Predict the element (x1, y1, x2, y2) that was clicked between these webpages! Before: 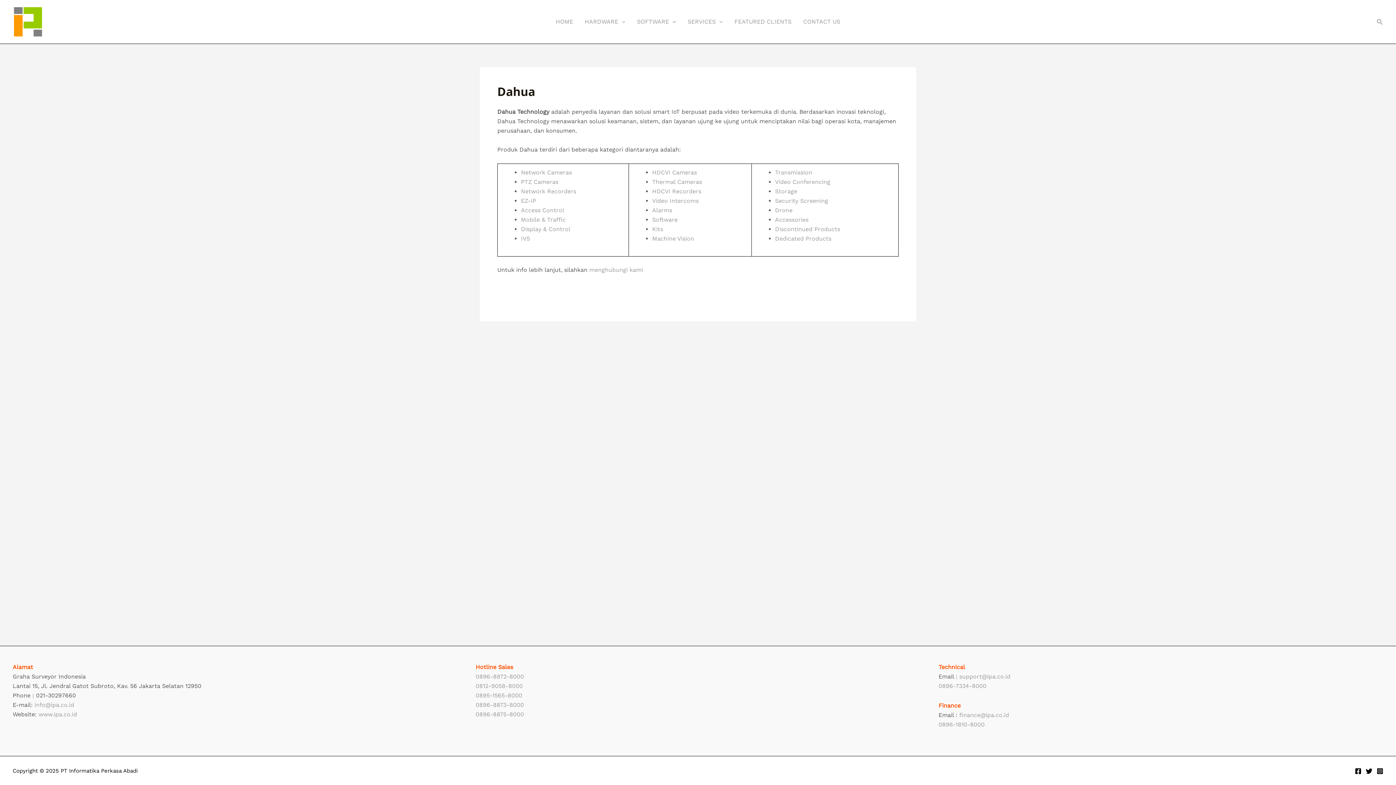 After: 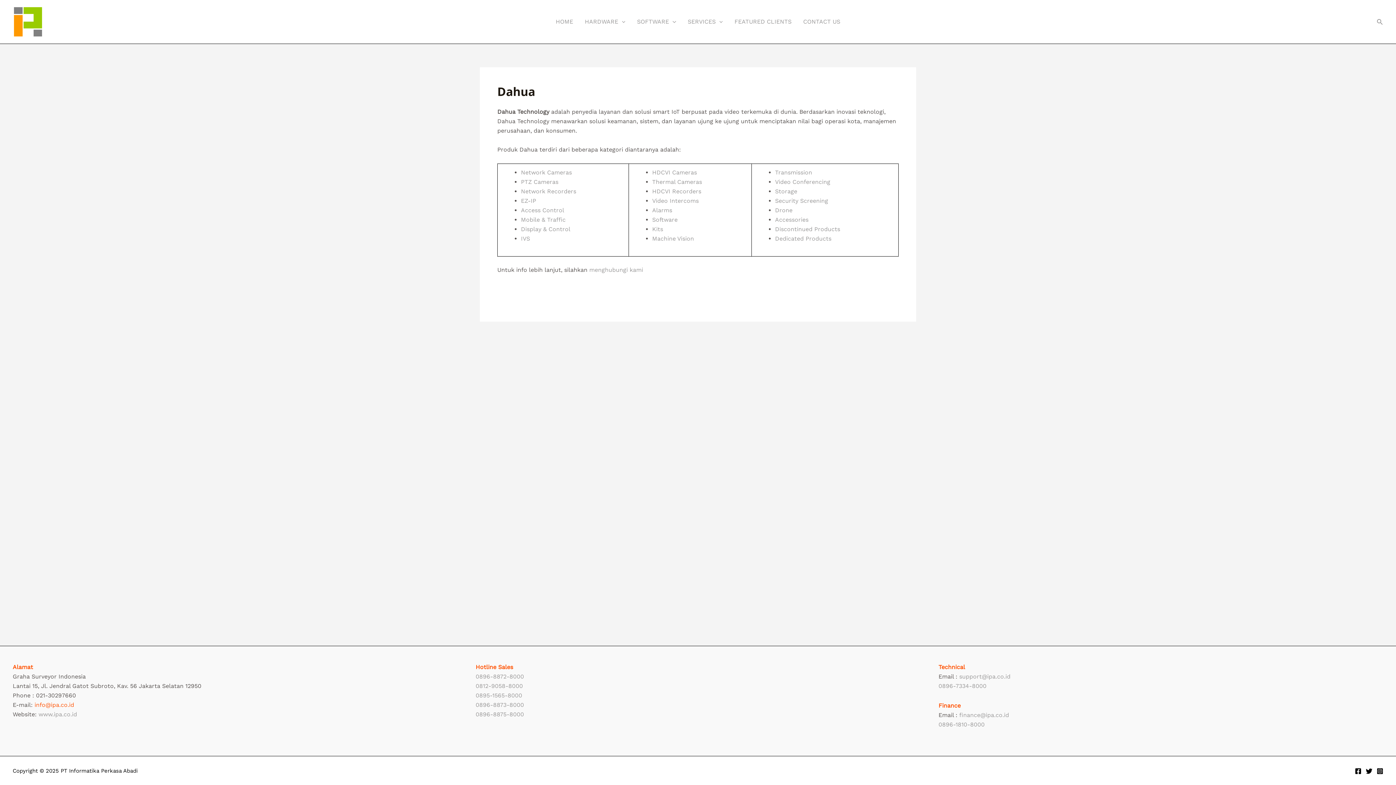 Action: label: info@ipa.co.id bbox: (34, 701, 74, 708)